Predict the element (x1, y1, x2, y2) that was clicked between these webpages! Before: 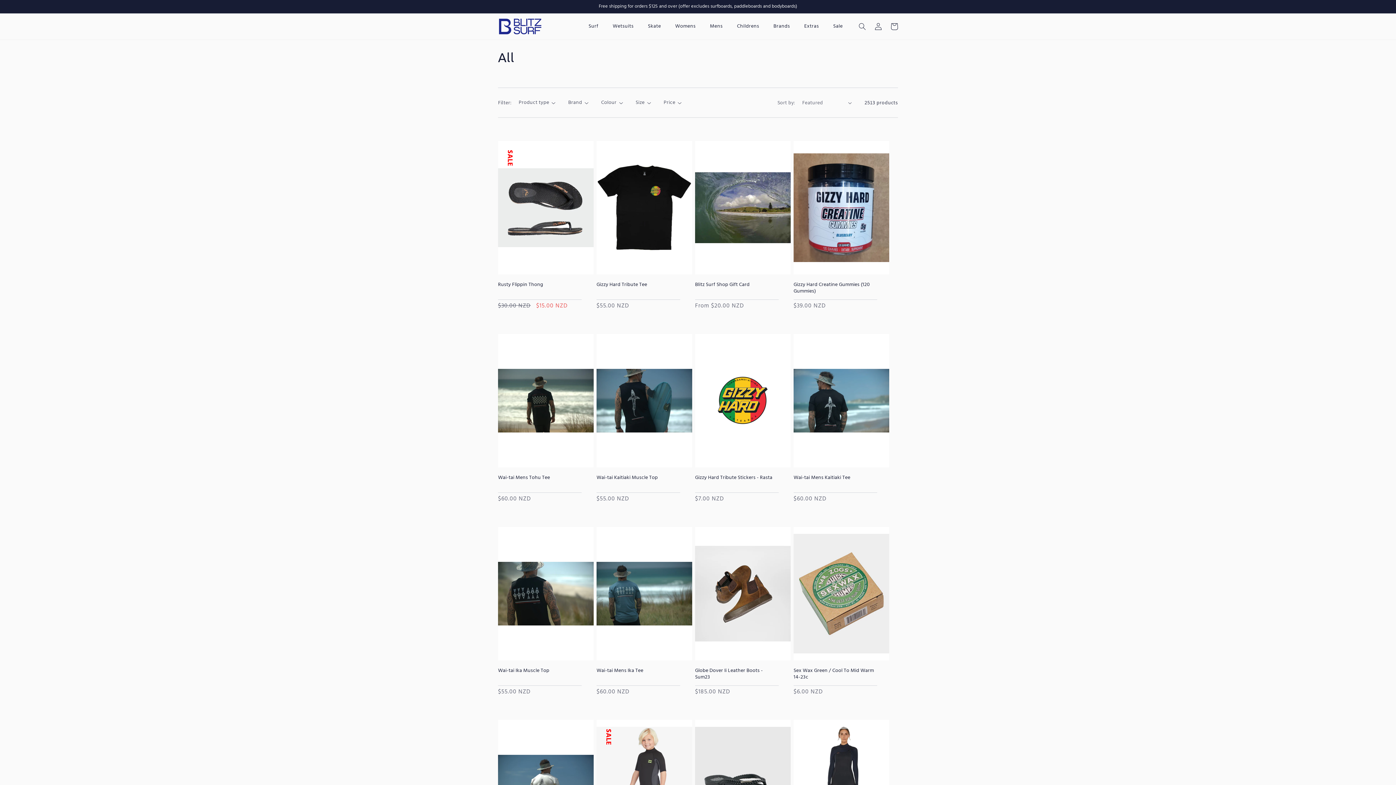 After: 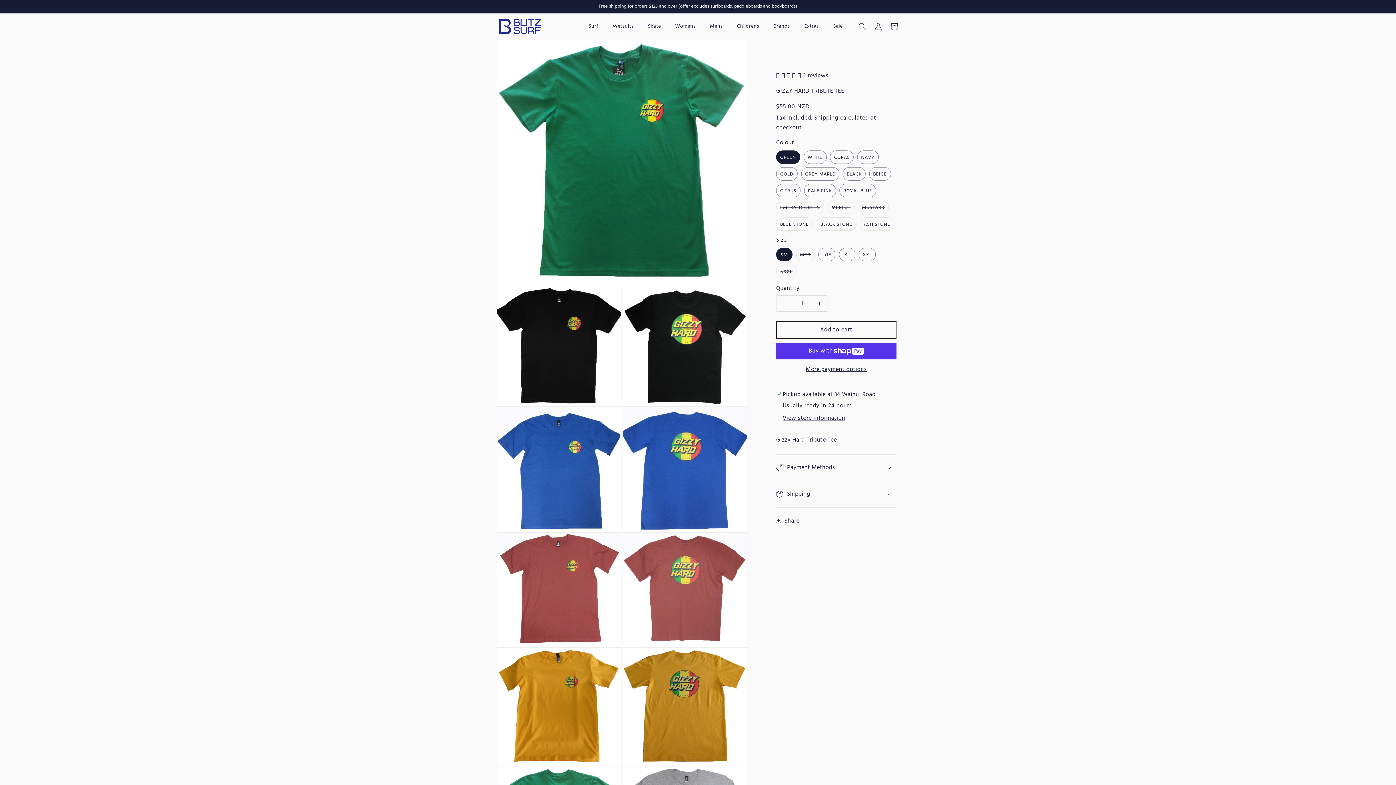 Action: label: Gizzy Hard Tribute Tee bbox: (596, 281, 680, 288)